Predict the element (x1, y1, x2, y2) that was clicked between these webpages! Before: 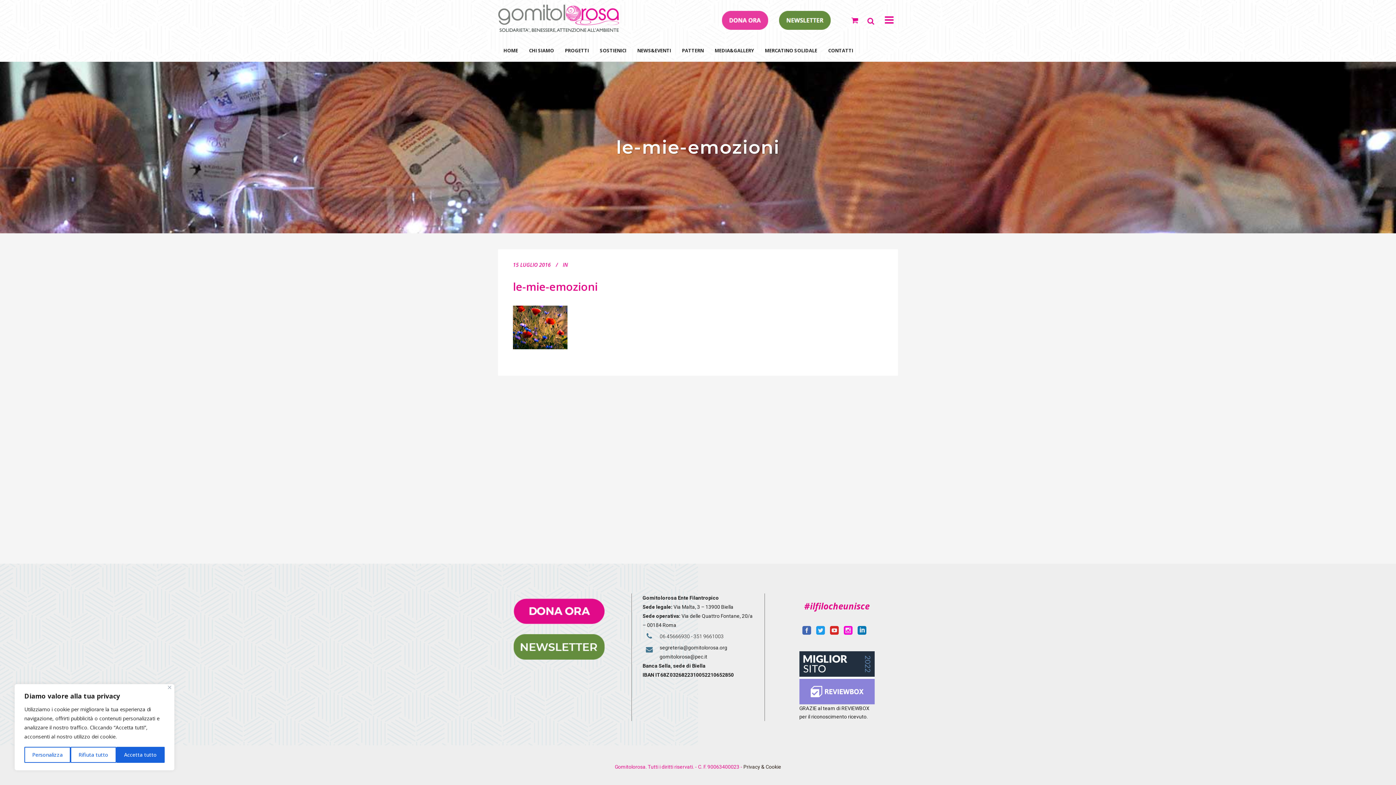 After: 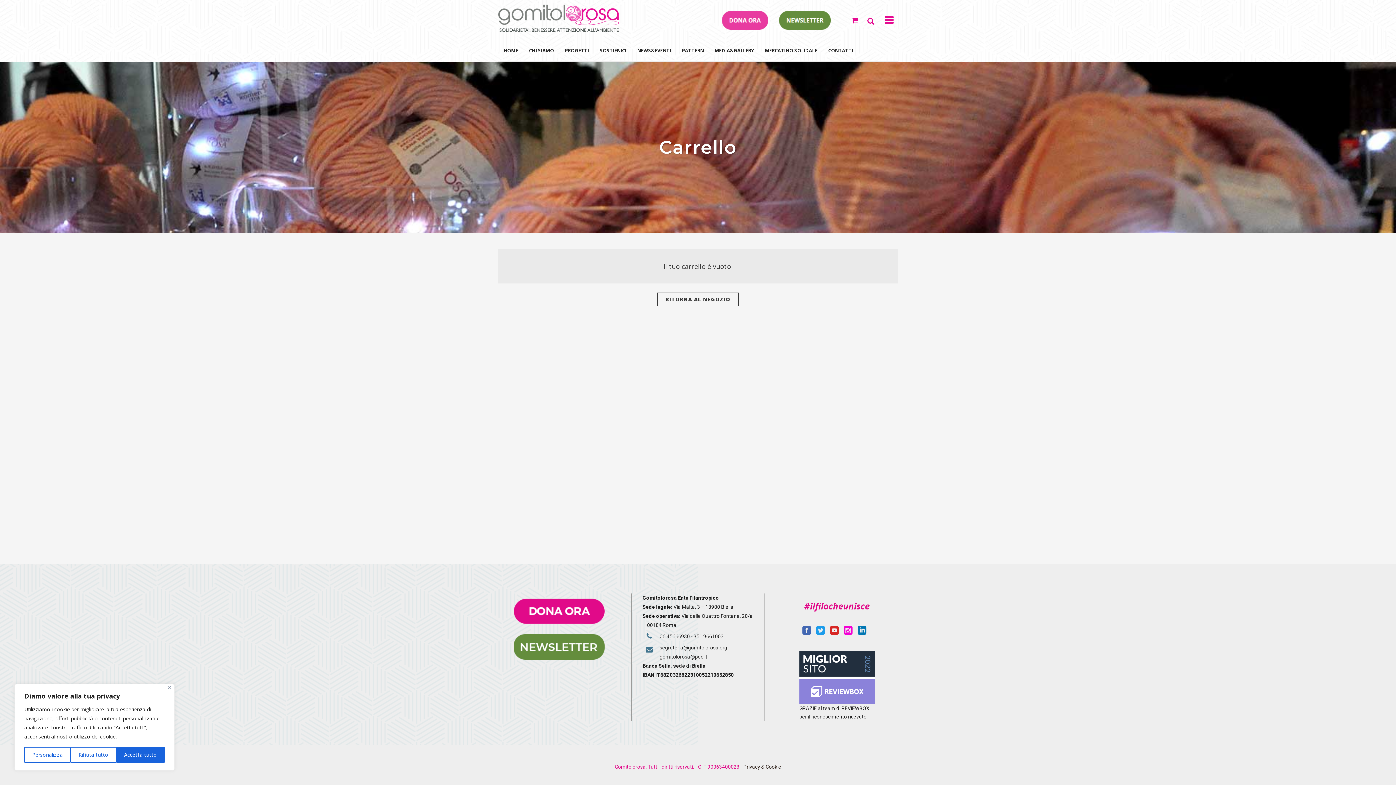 Action: bbox: (851, 15, 861, 25)